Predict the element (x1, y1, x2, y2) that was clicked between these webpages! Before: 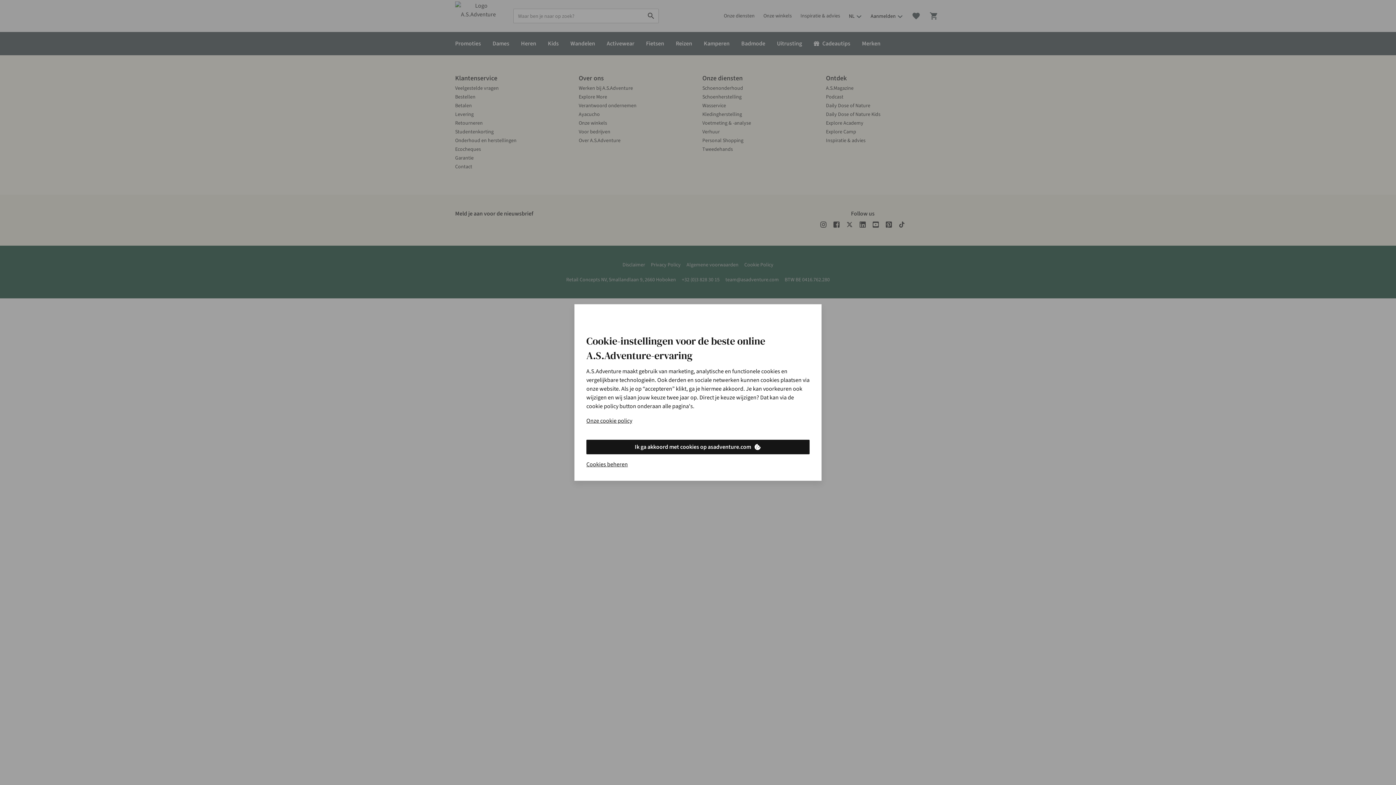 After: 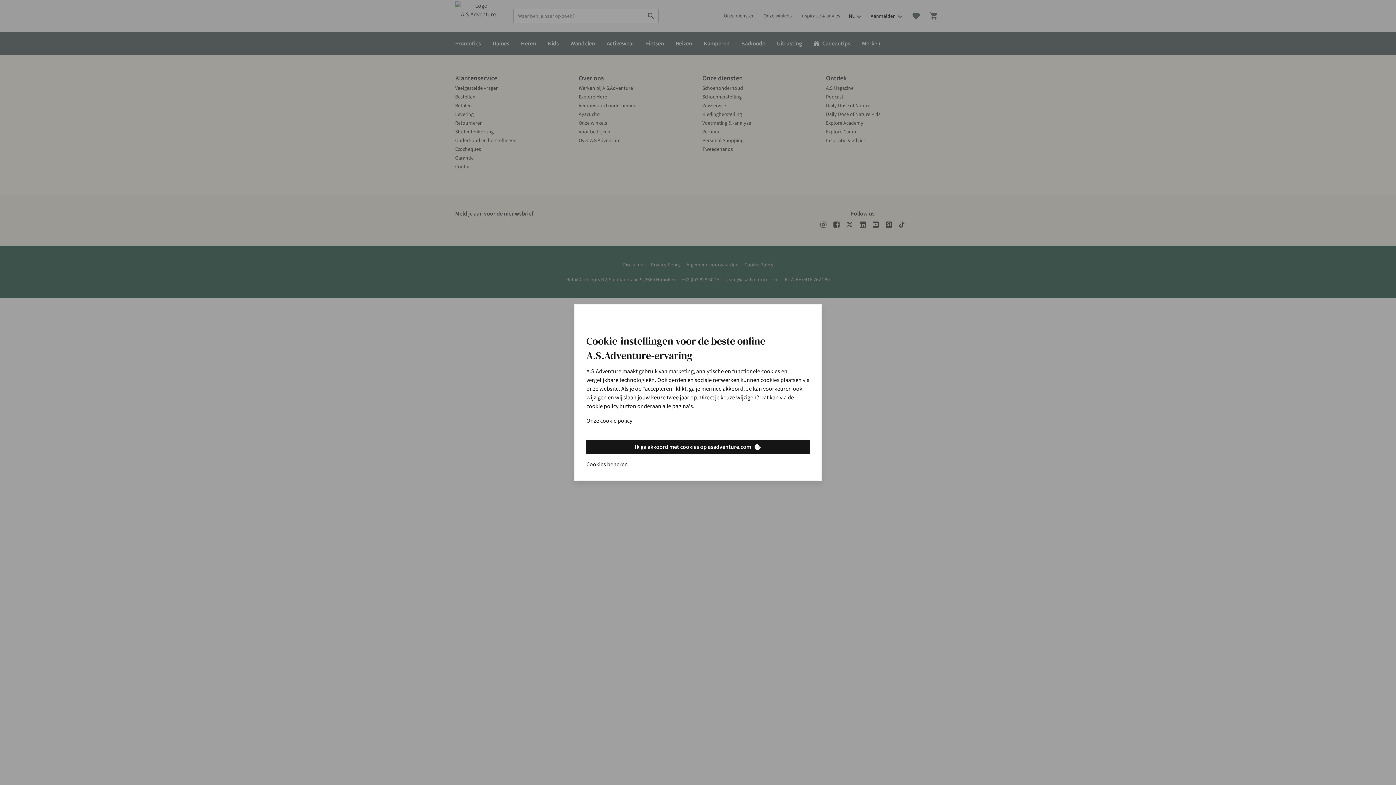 Action: label: Onze cookie policy bbox: (586, 416, 632, 425)